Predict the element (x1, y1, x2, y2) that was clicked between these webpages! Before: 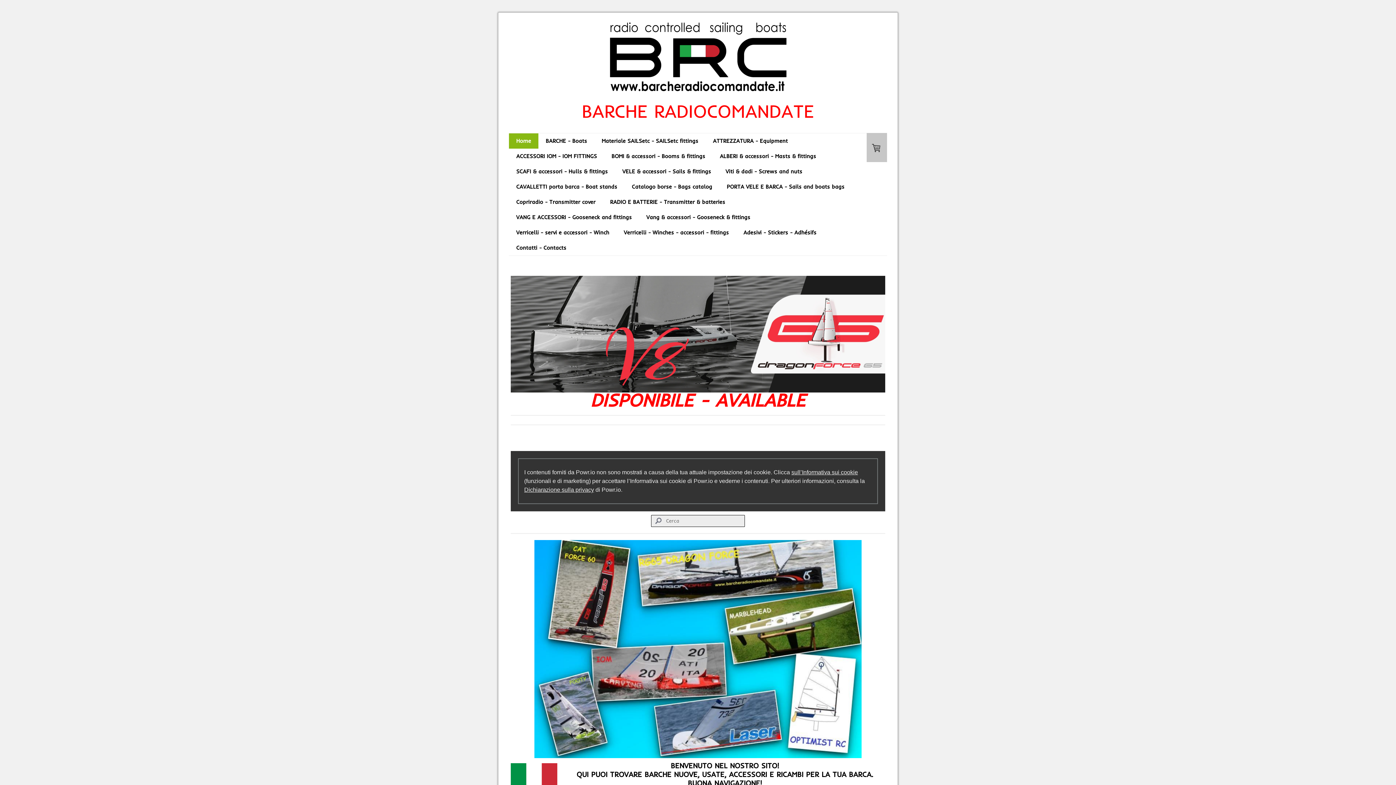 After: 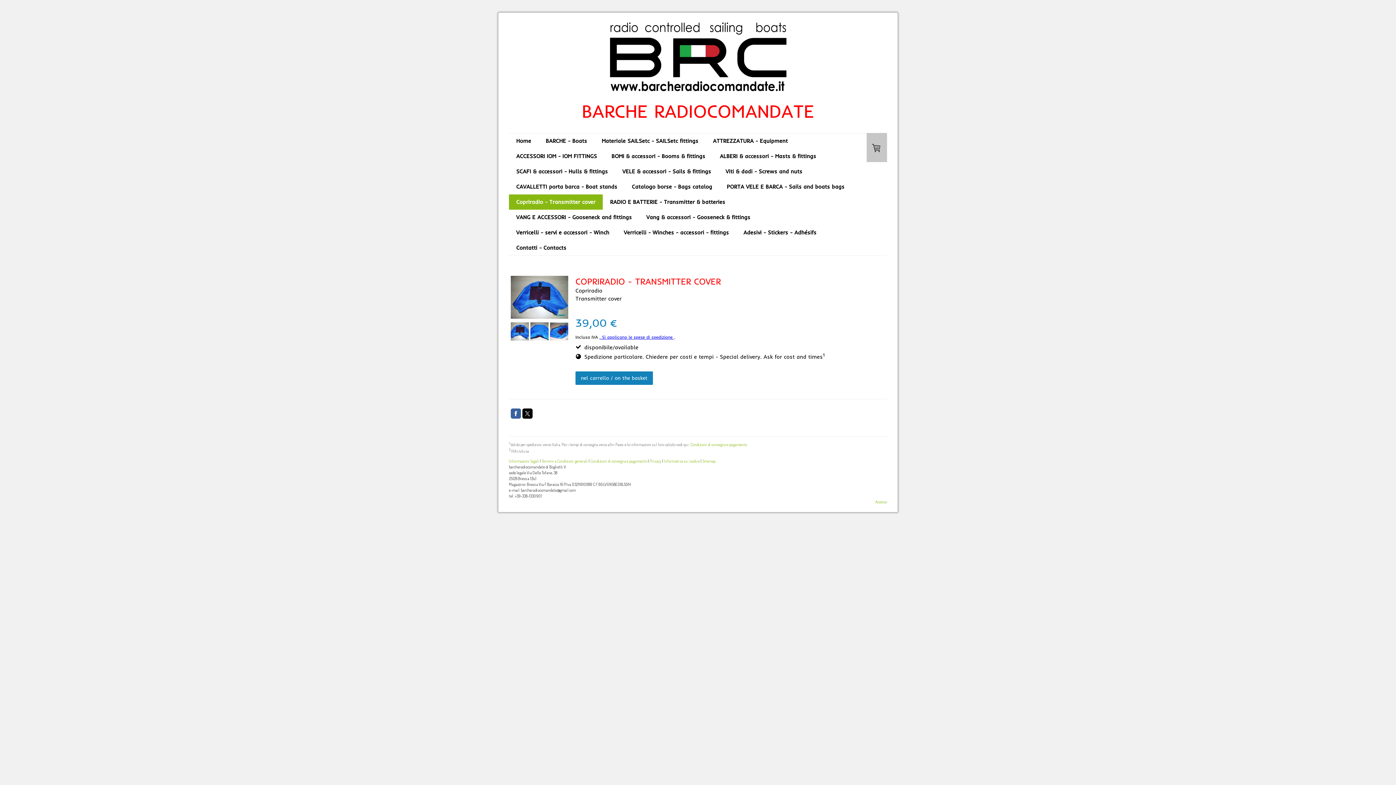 Action: label: Copriradio - Transmitter cover bbox: (509, 194, 602, 209)